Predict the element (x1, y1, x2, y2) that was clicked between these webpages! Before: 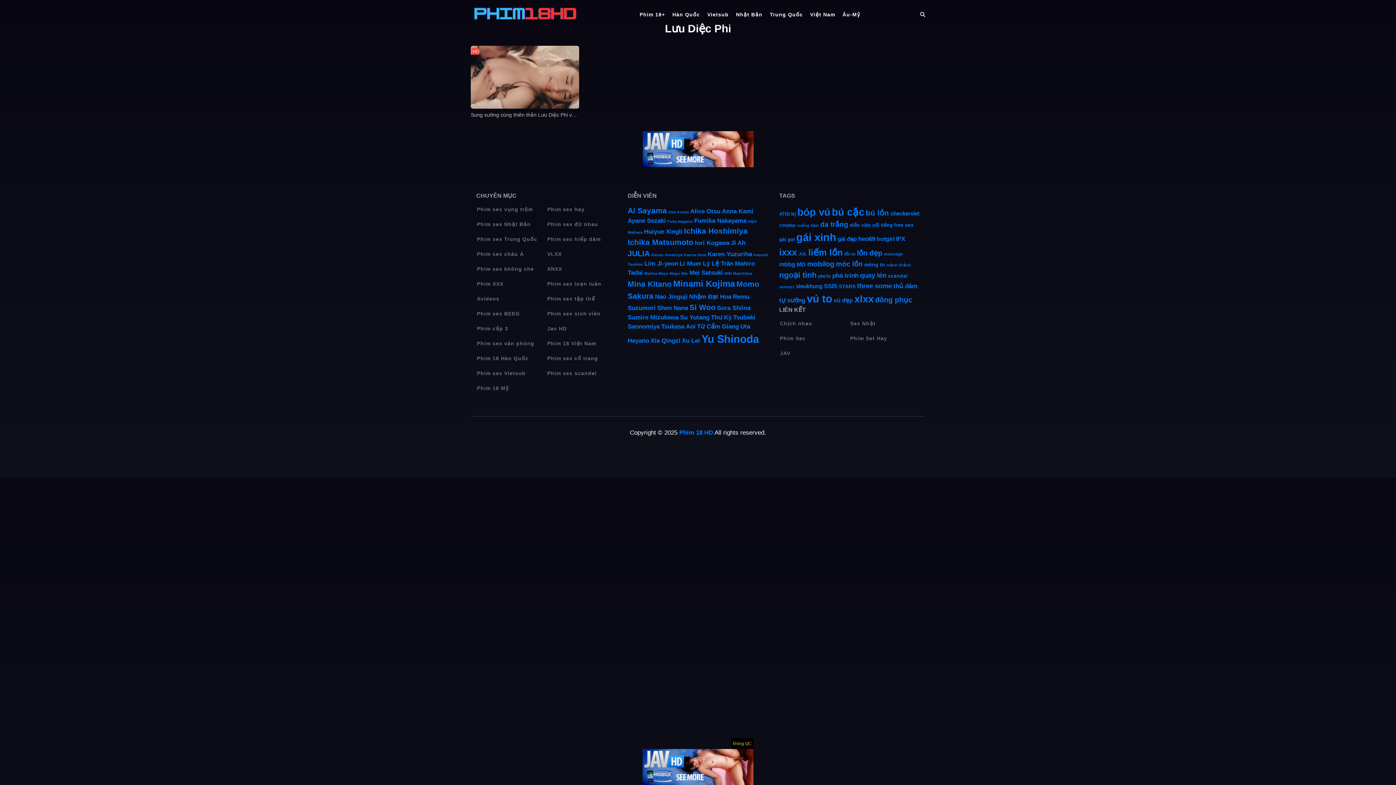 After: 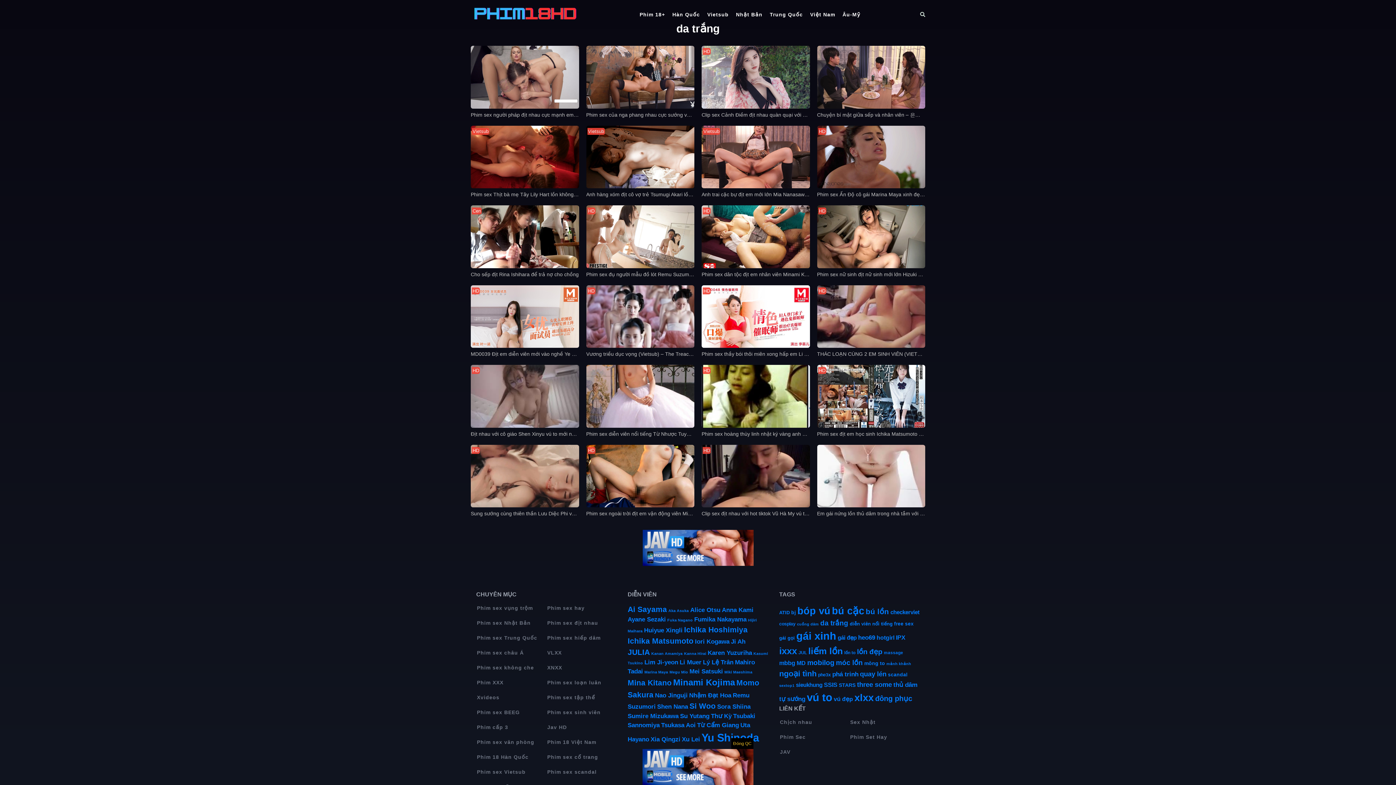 Action: label: da trắng (24 mục) bbox: (820, 220, 848, 228)